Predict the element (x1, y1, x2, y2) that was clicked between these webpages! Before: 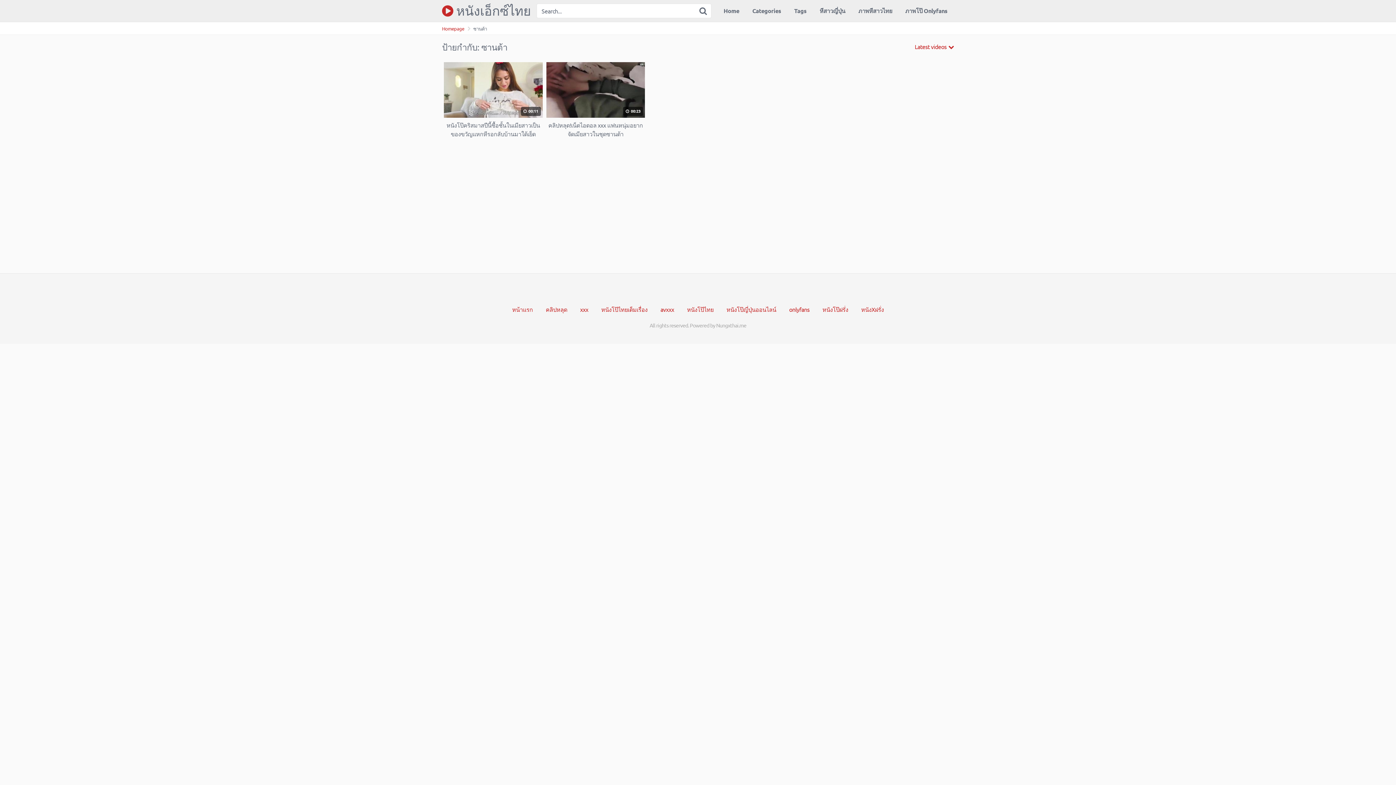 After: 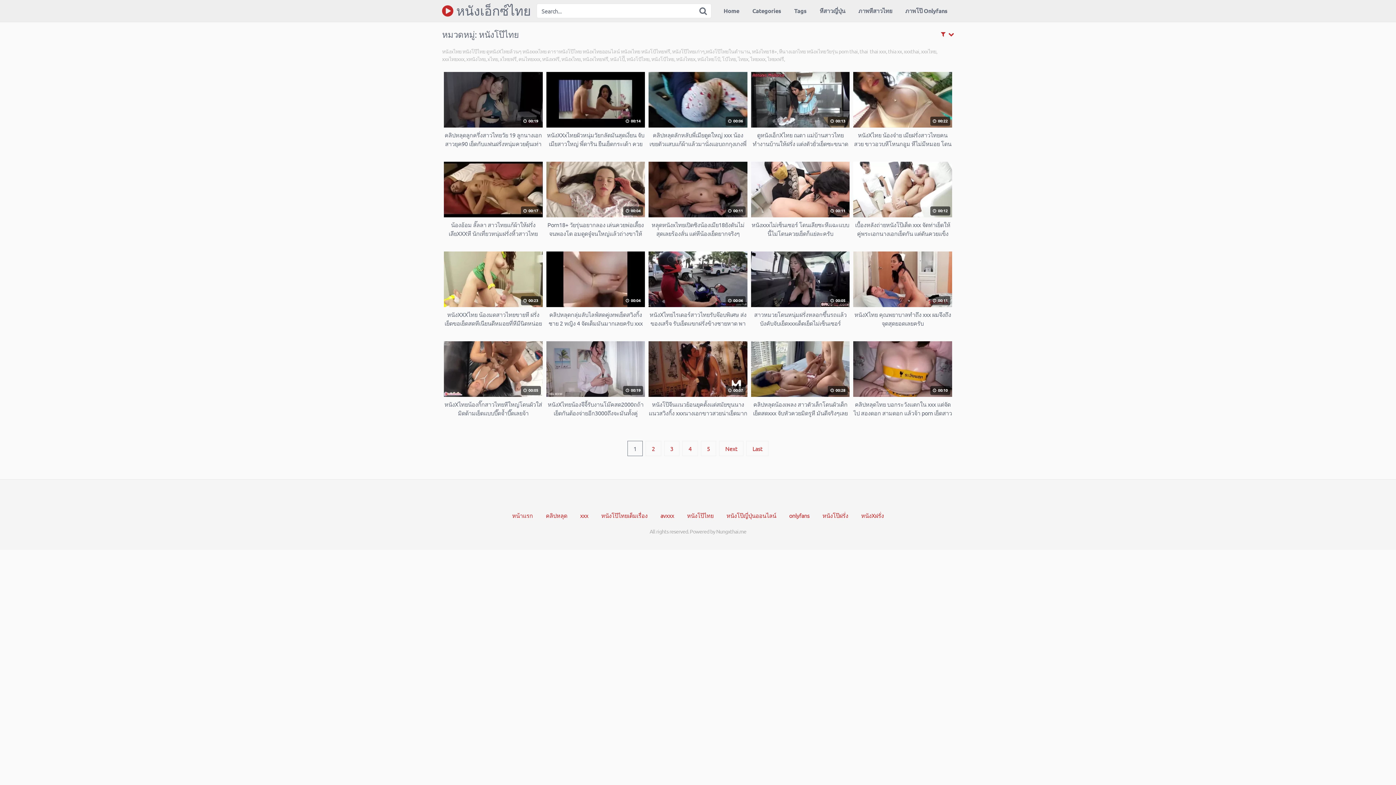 Action: label: หนังโป๊ไทย bbox: (687, 305, 713, 313)